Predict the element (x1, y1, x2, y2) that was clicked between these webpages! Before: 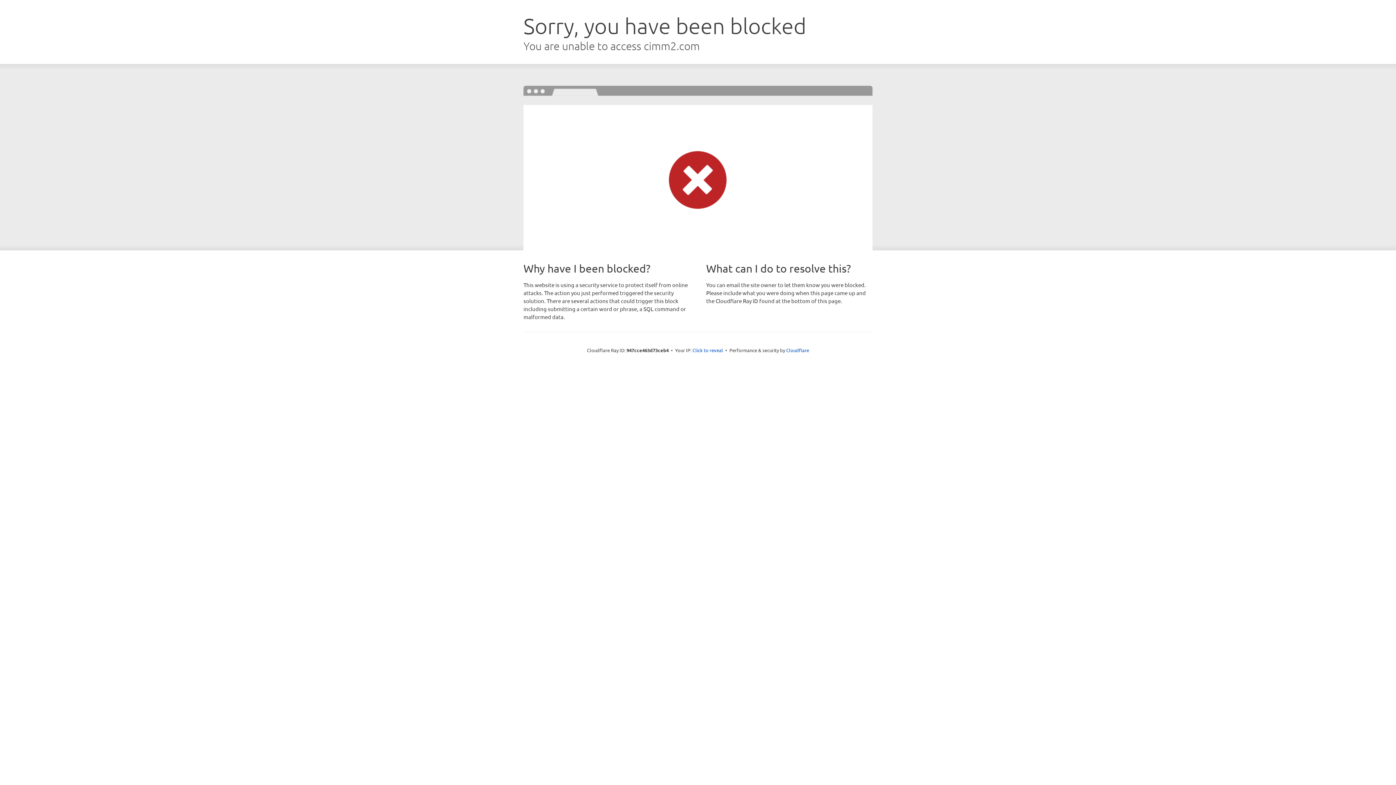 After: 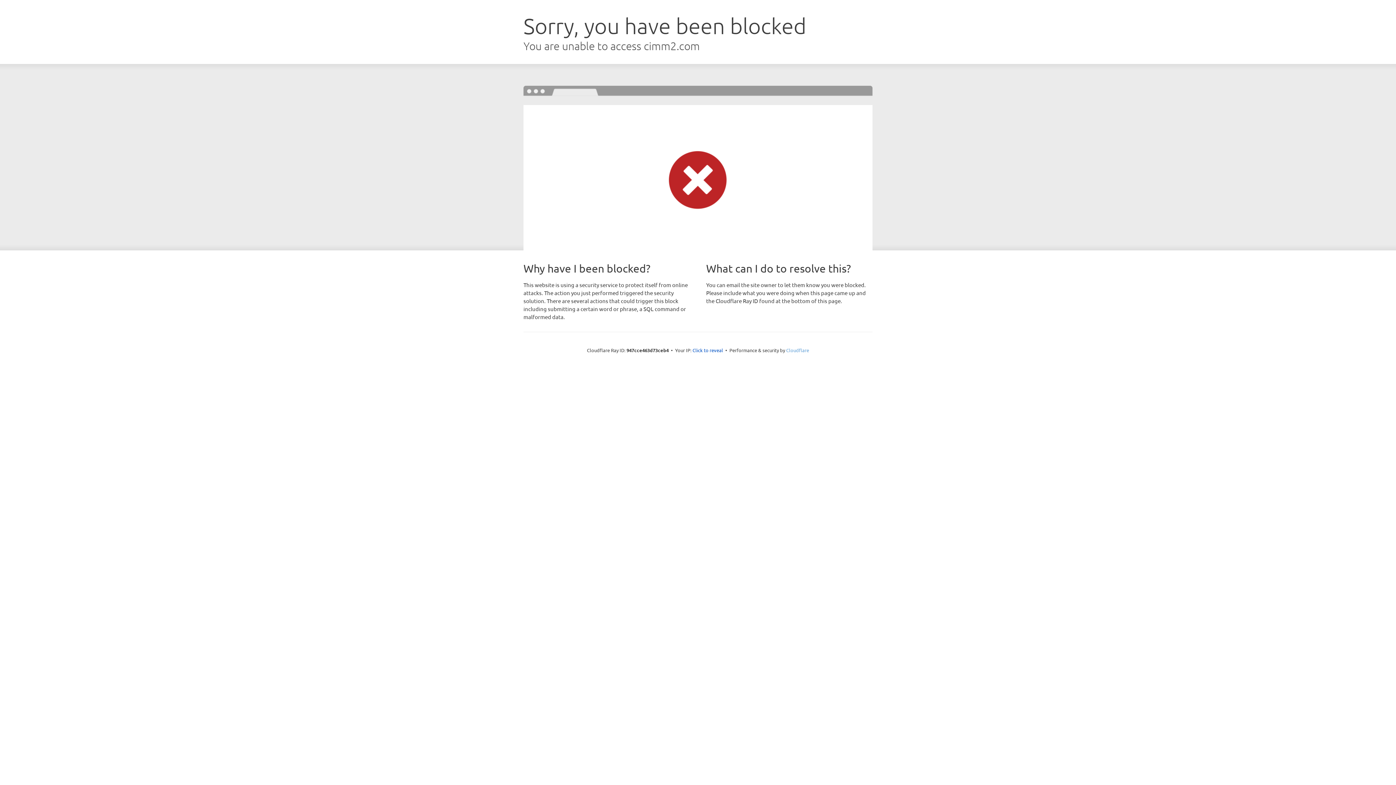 Action: label: Cloudflare bbox: (786, 347, 809, 353)